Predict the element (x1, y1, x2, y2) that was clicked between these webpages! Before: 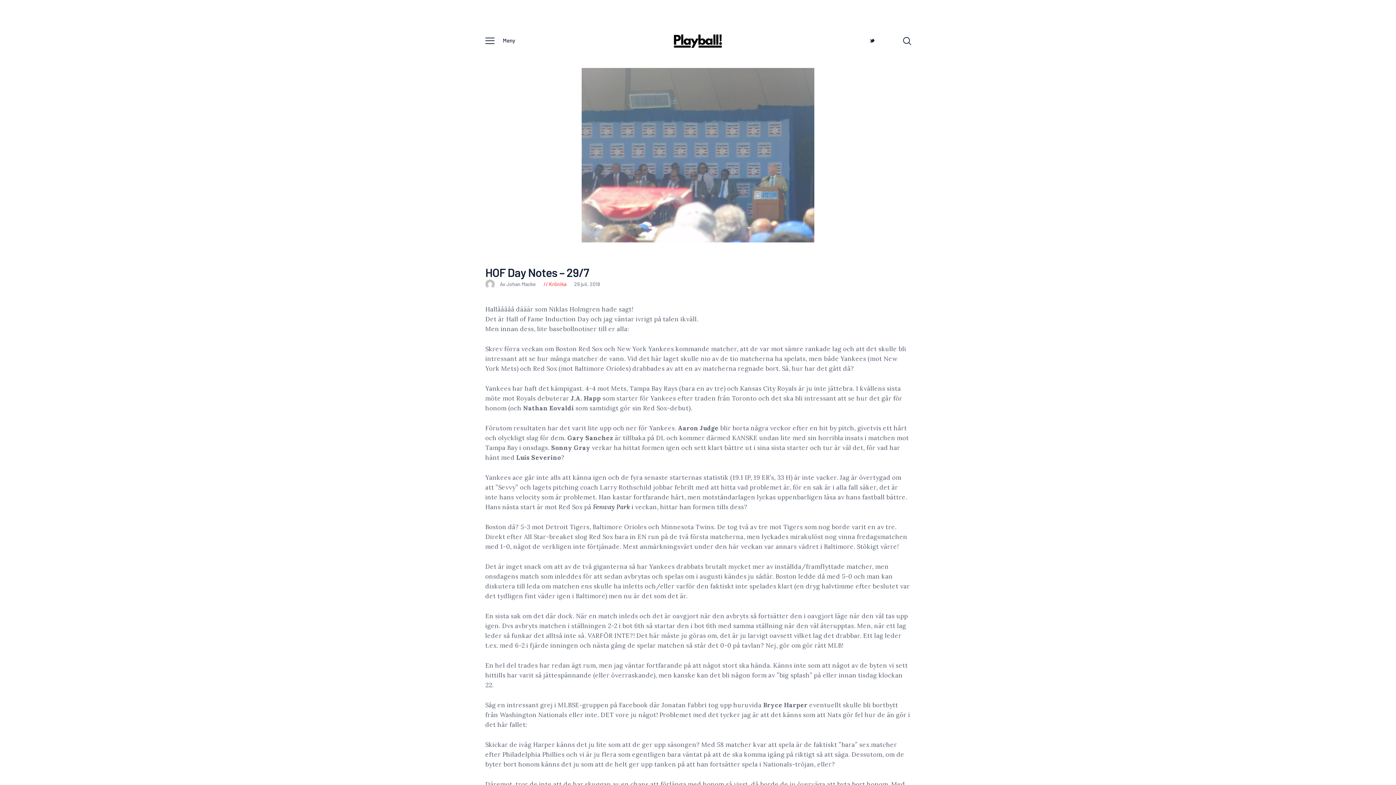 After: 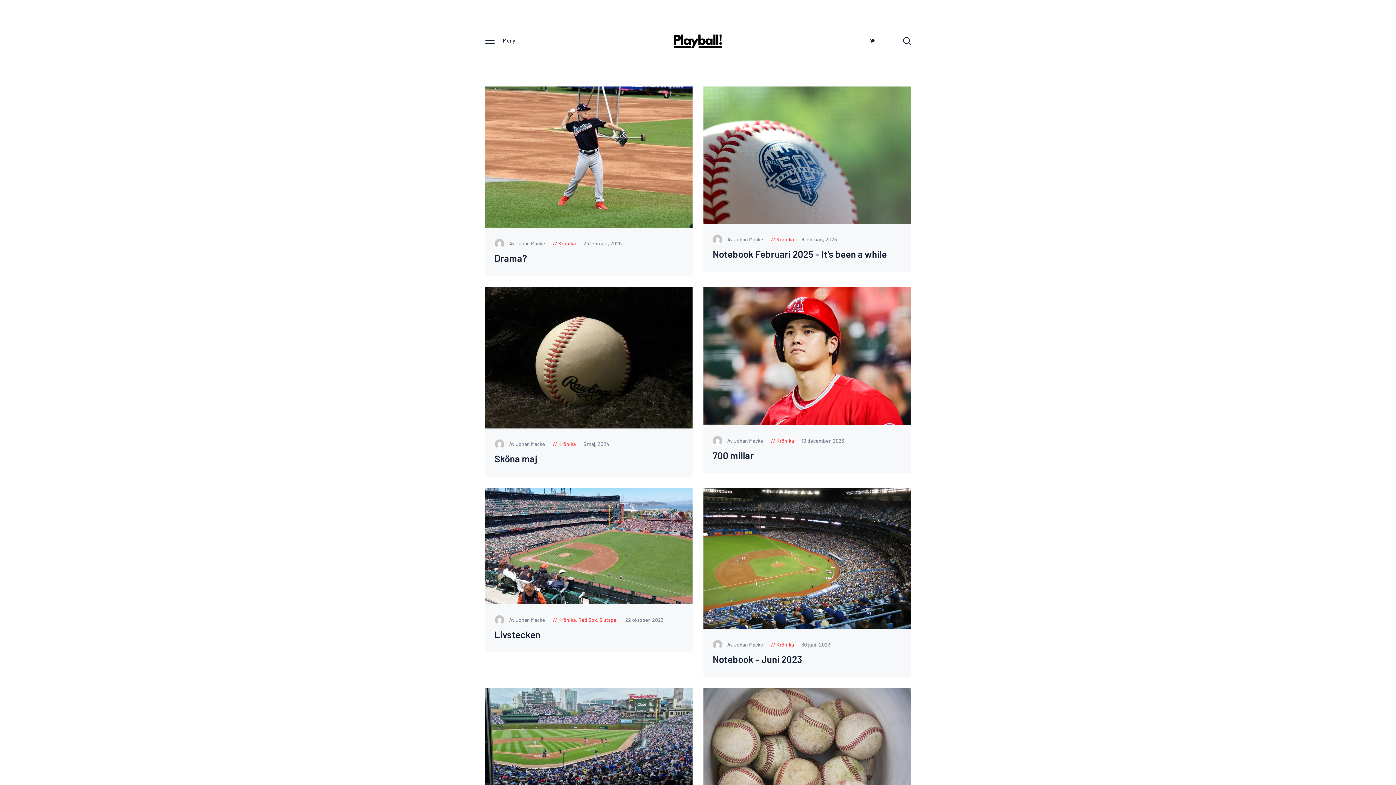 Action: label: Krönika bbox: (549, 281, 566, 287)